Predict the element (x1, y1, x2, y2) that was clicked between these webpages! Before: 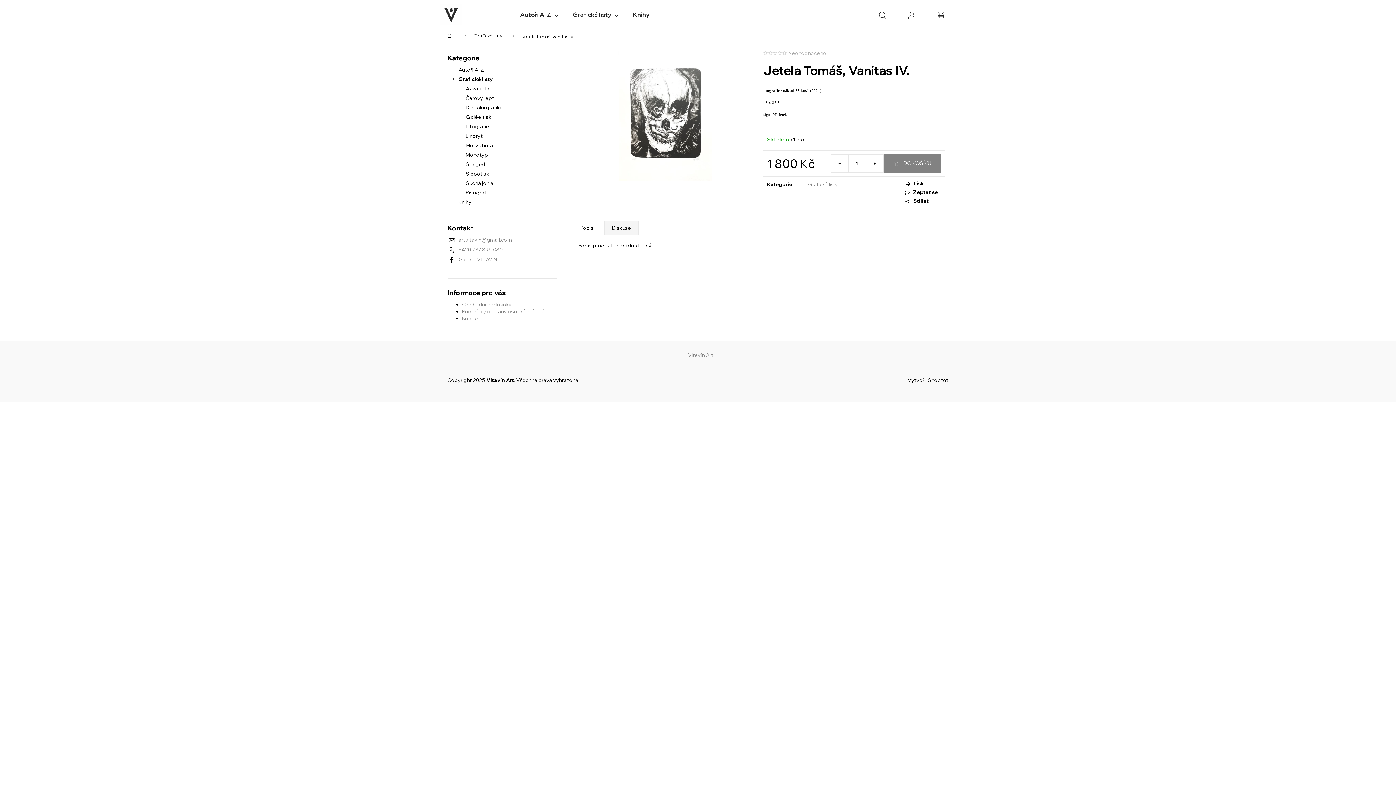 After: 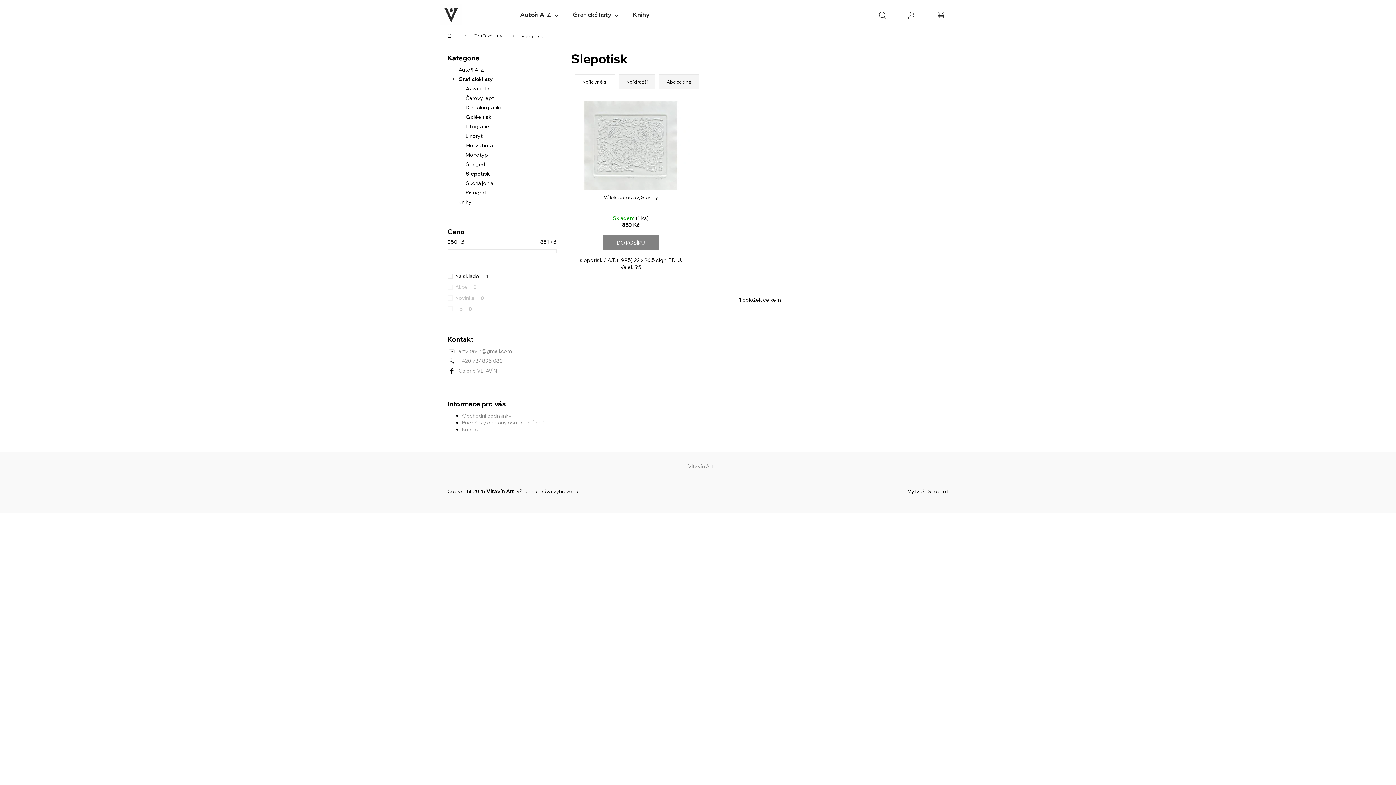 Action: bbox: (447, 169, 556, 178) label: Slepotisk